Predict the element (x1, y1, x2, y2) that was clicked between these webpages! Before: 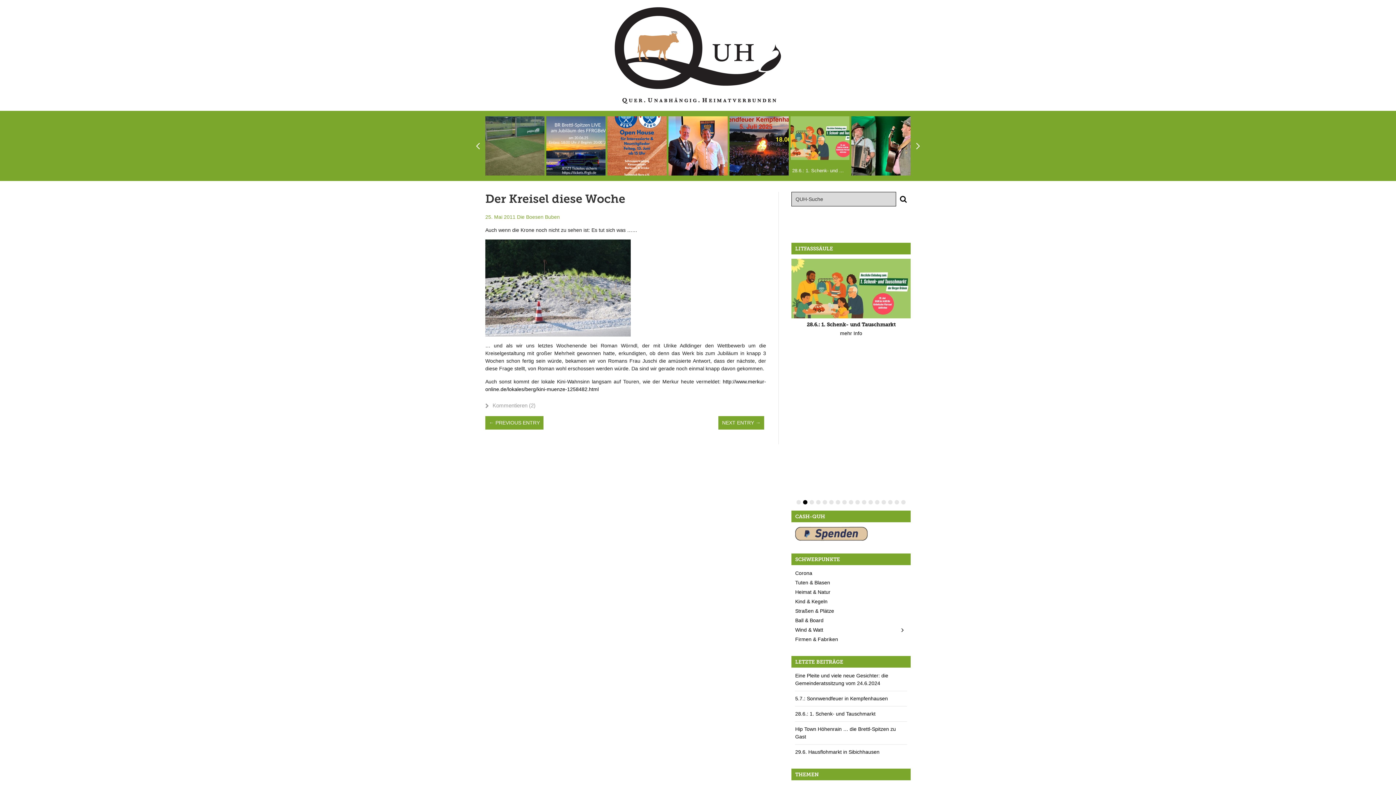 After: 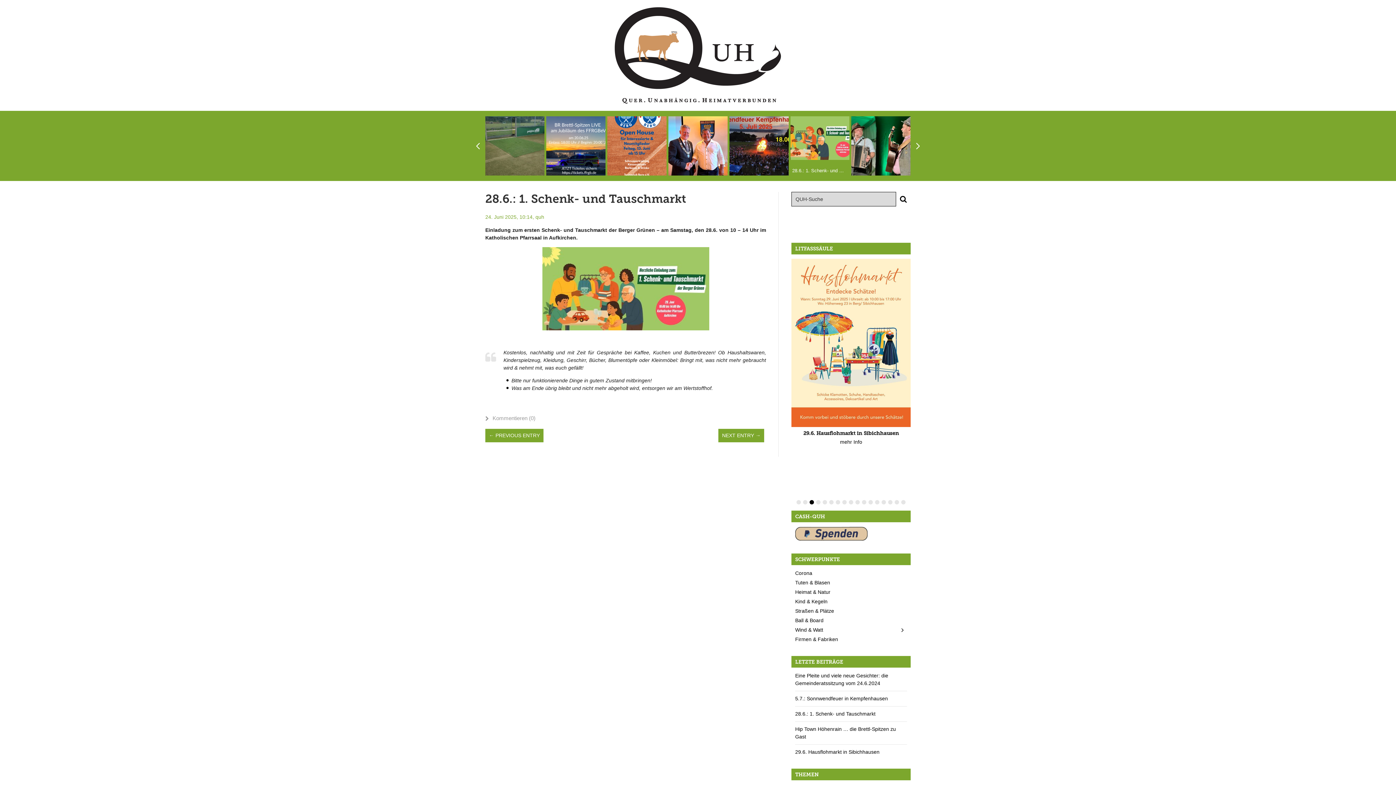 Action: bbox: (790, 116, 849, 159)